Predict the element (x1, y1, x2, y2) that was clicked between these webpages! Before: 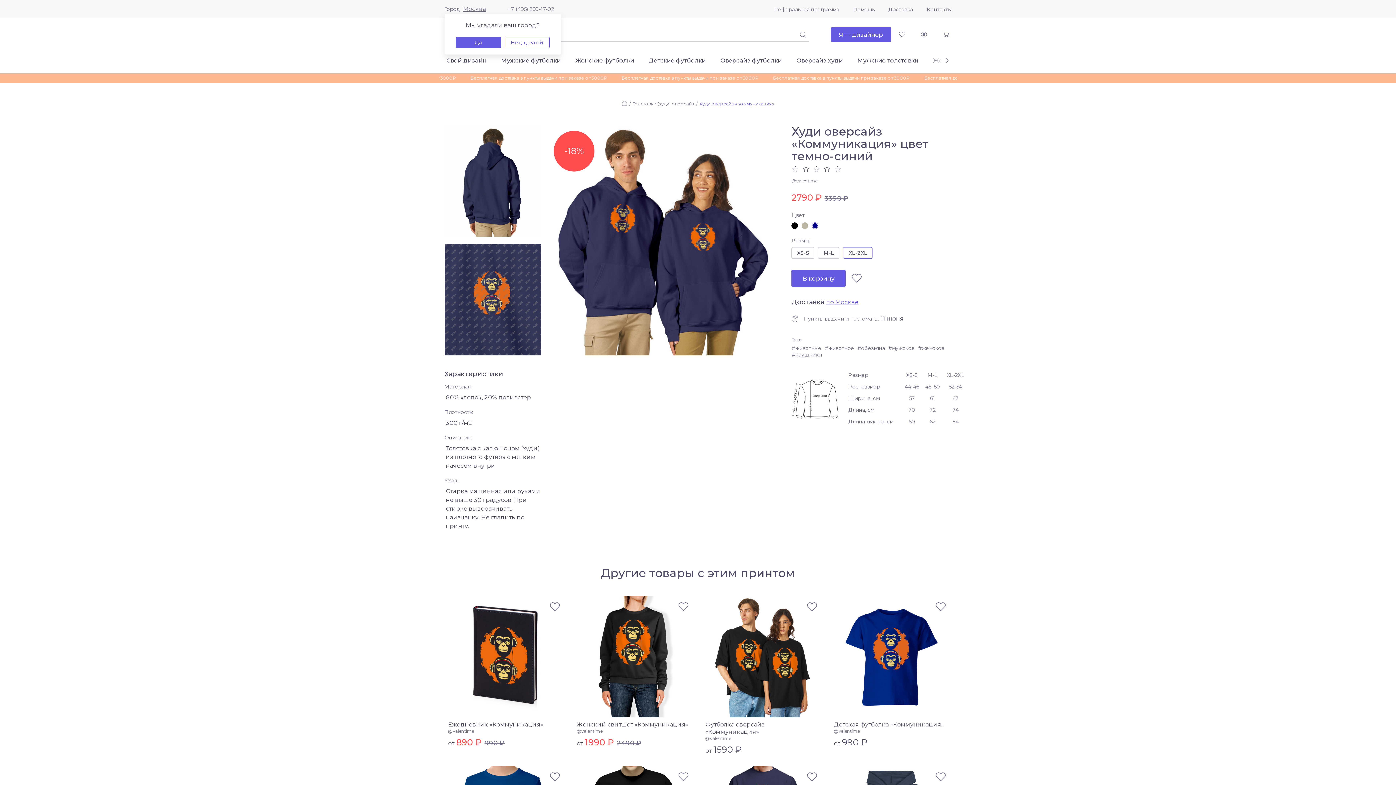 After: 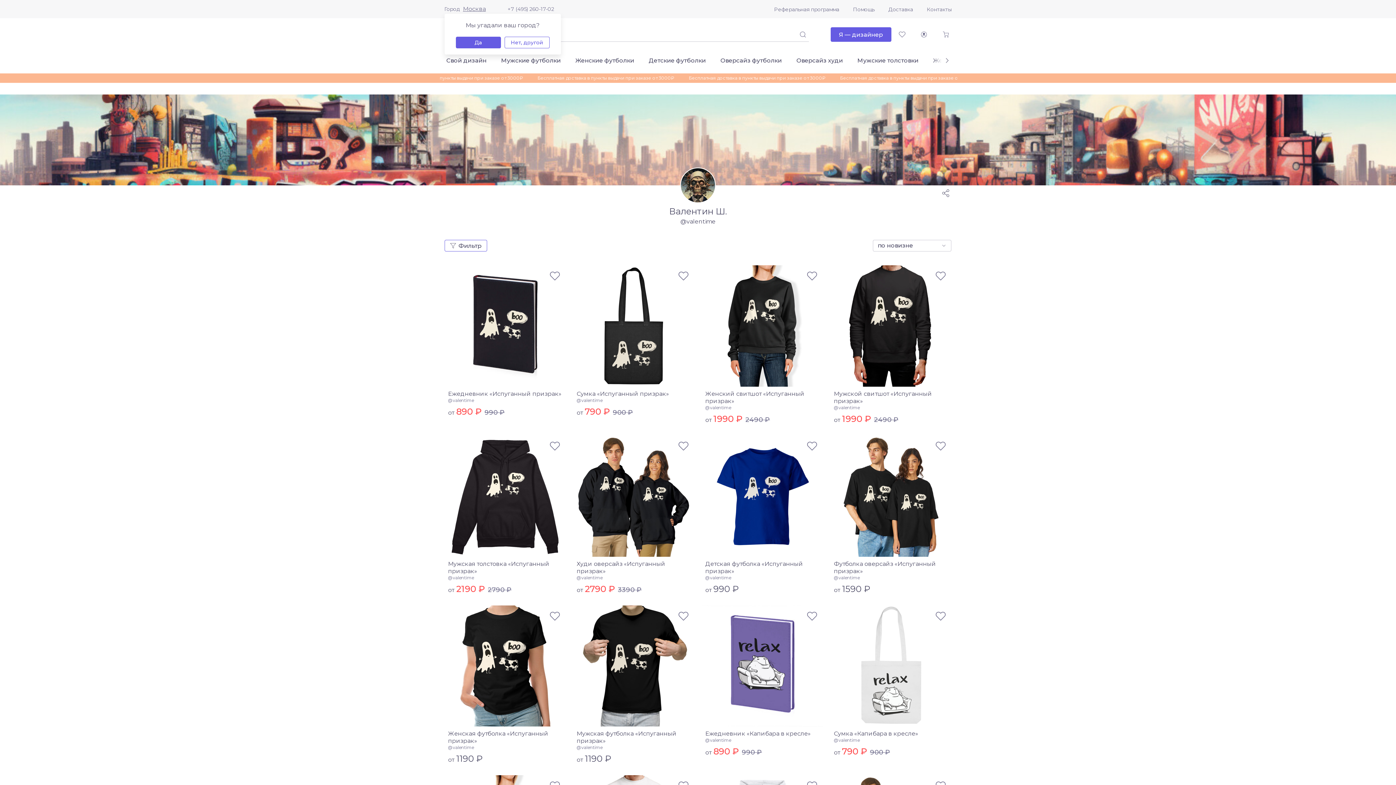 Action: bbox: (791, 178, 817, 183) label: @valentime